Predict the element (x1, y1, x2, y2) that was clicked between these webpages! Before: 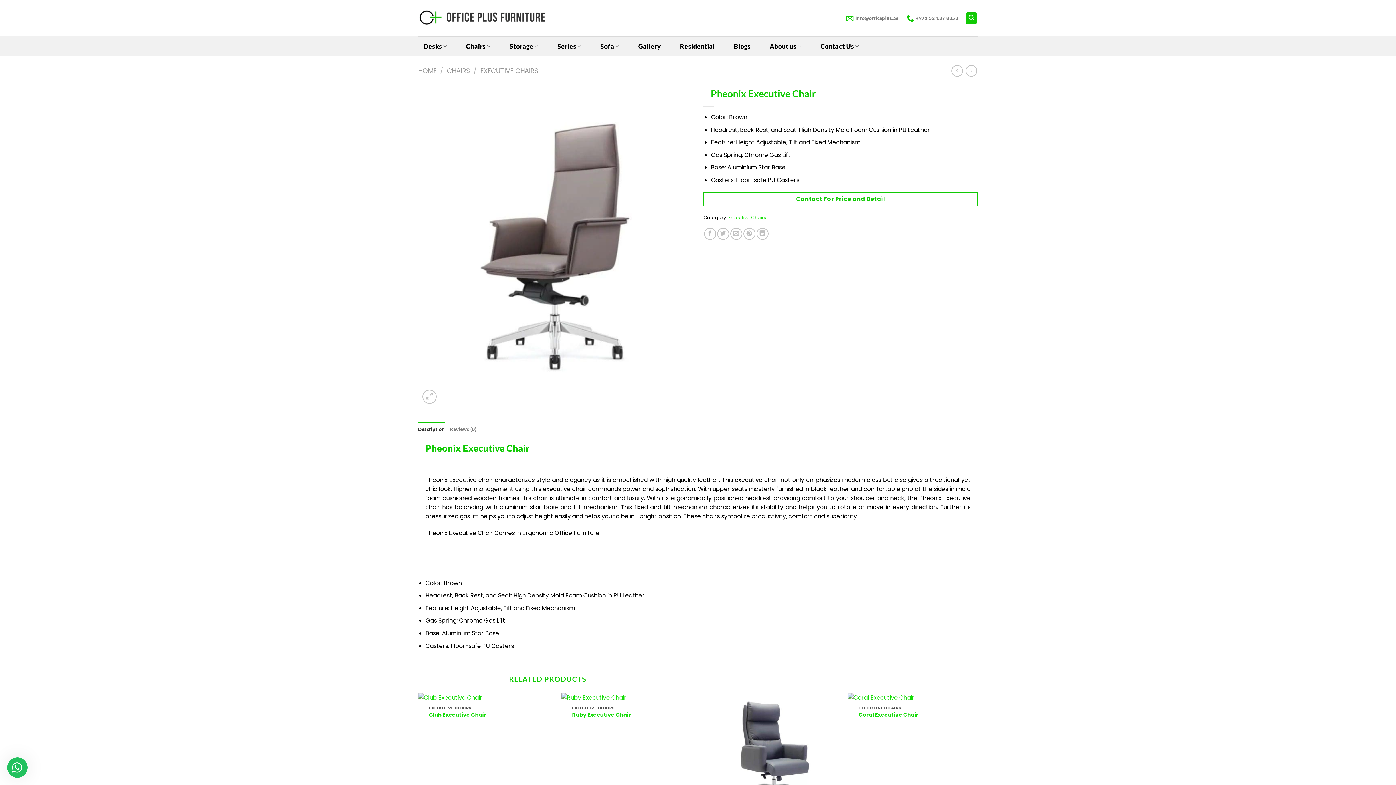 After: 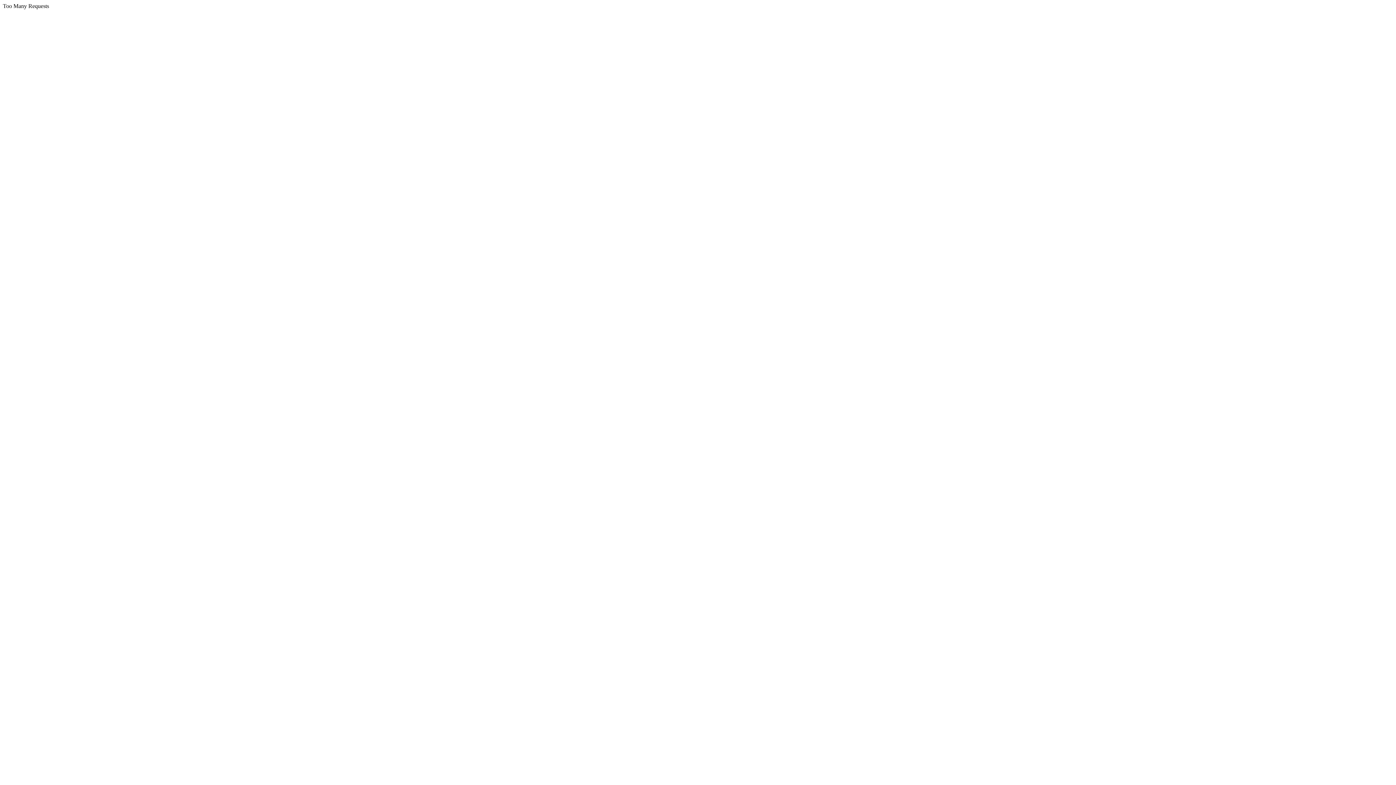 Action: bbox: (965, 65, 977, 76)